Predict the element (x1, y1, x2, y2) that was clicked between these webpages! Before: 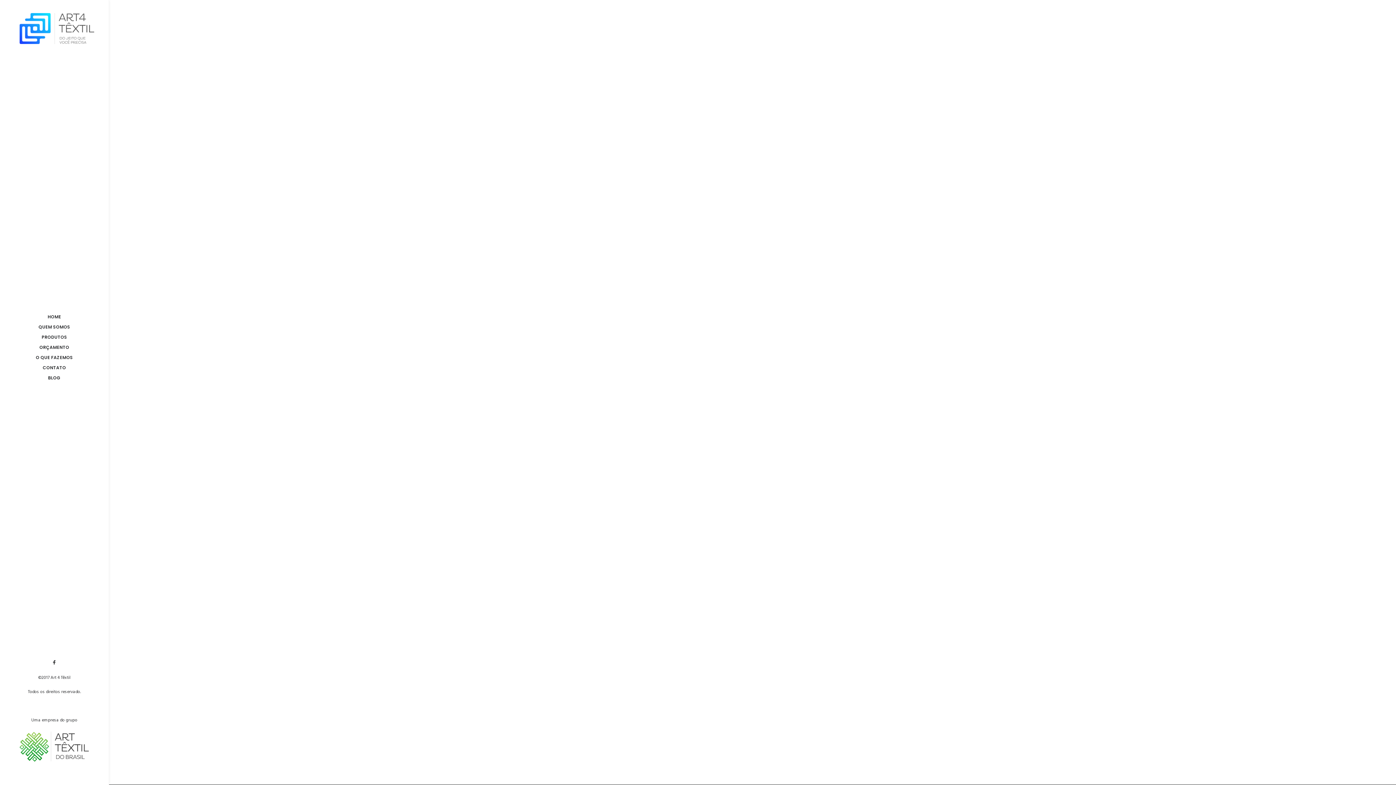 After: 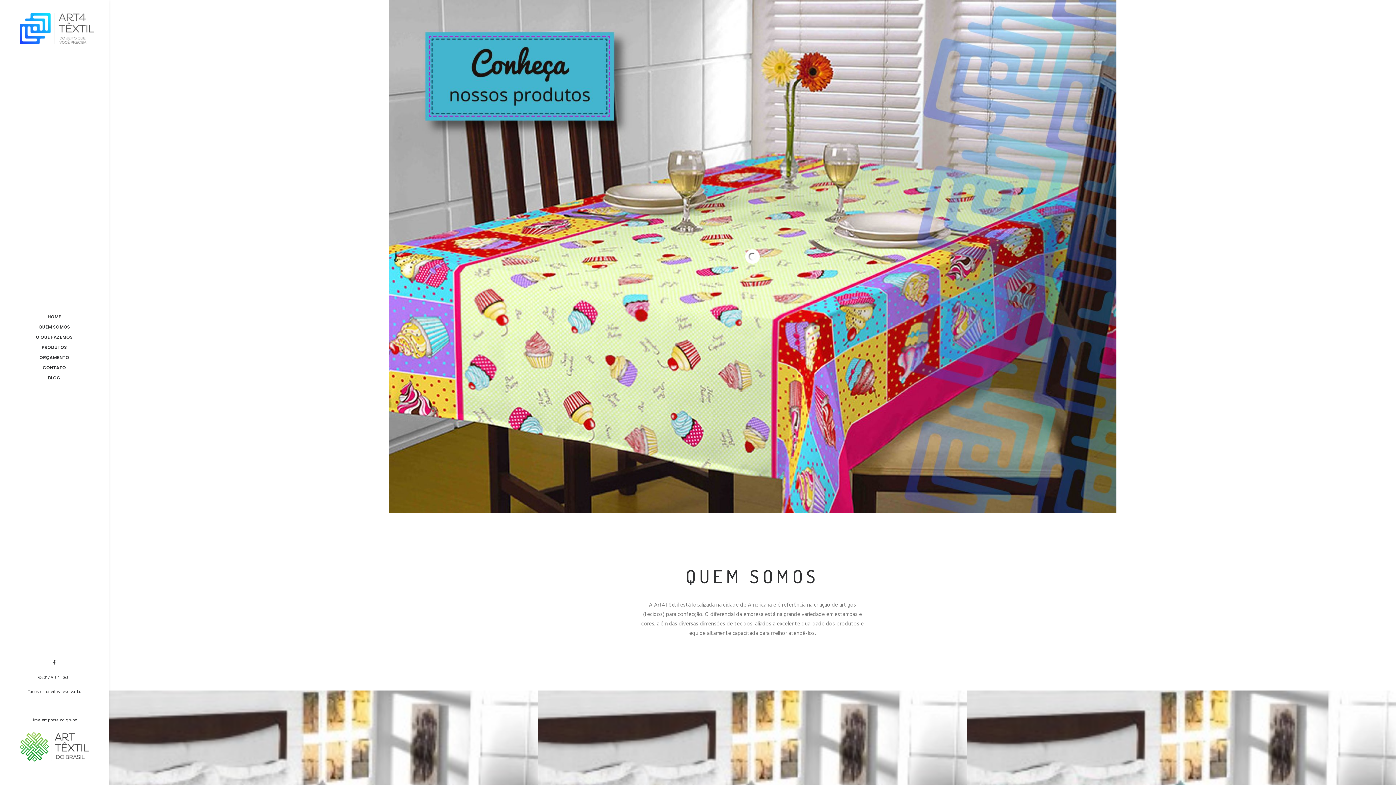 Action: bbox: (0, 352, 108, 362) label: O QUE FAZEMOS